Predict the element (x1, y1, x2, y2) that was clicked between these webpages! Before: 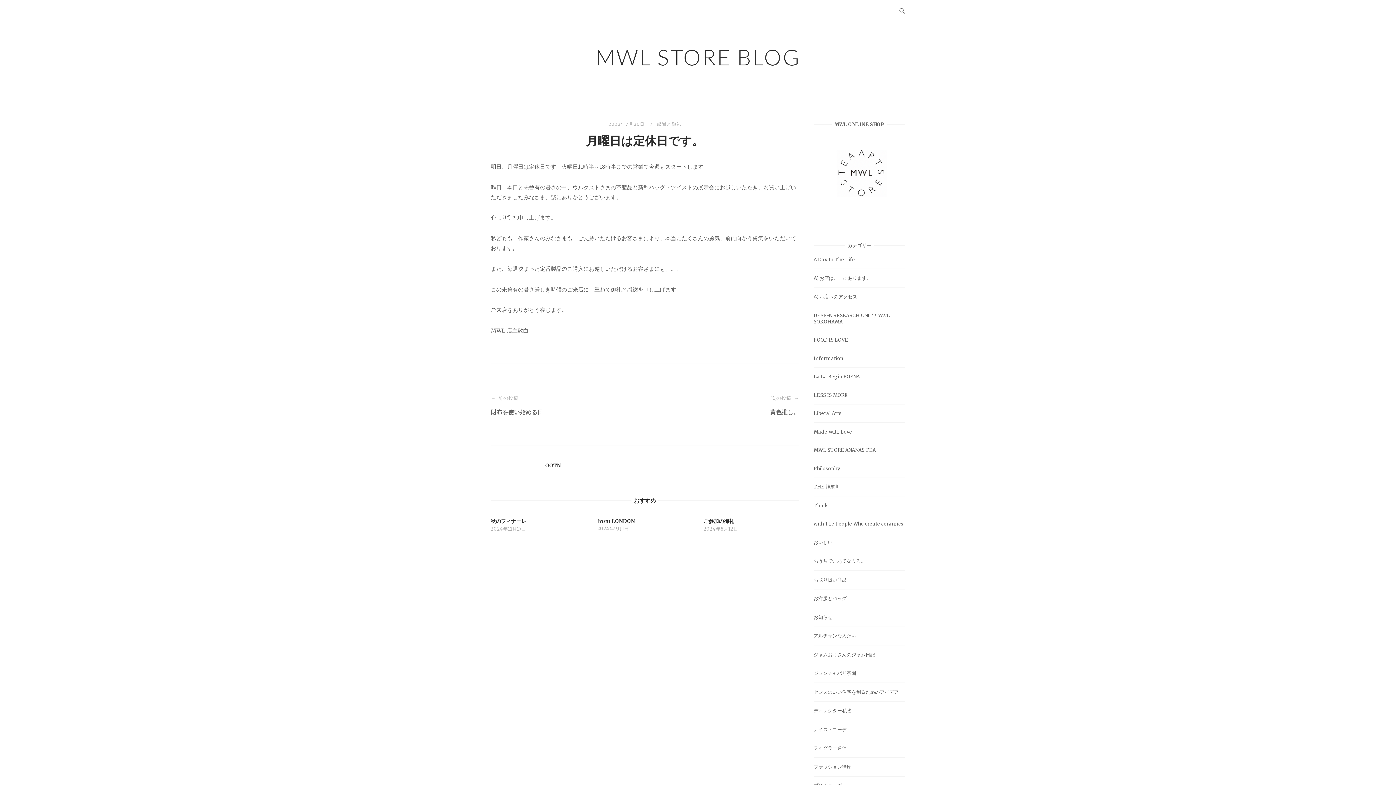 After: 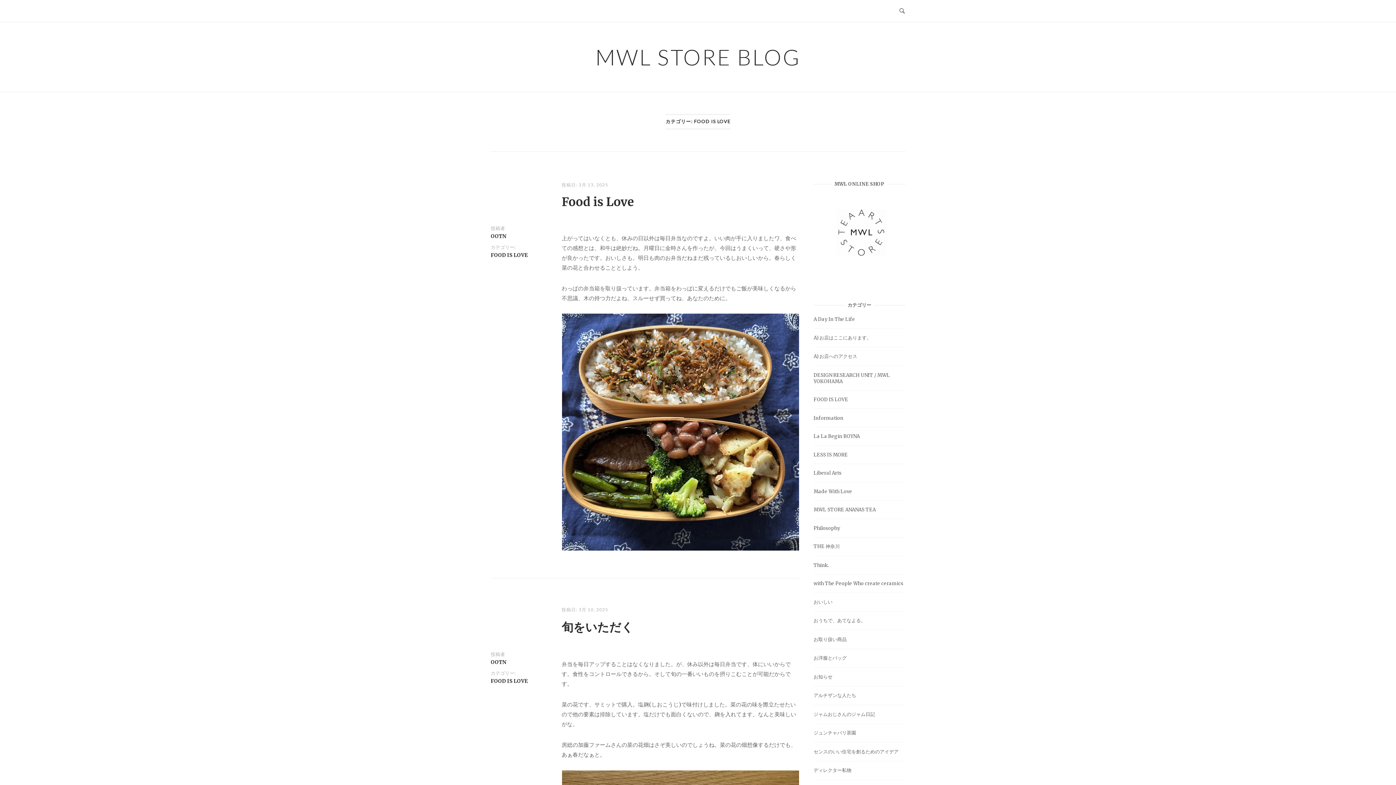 Action: label: FOOD IS LOVE bbox: (813, 337, 848, 343)